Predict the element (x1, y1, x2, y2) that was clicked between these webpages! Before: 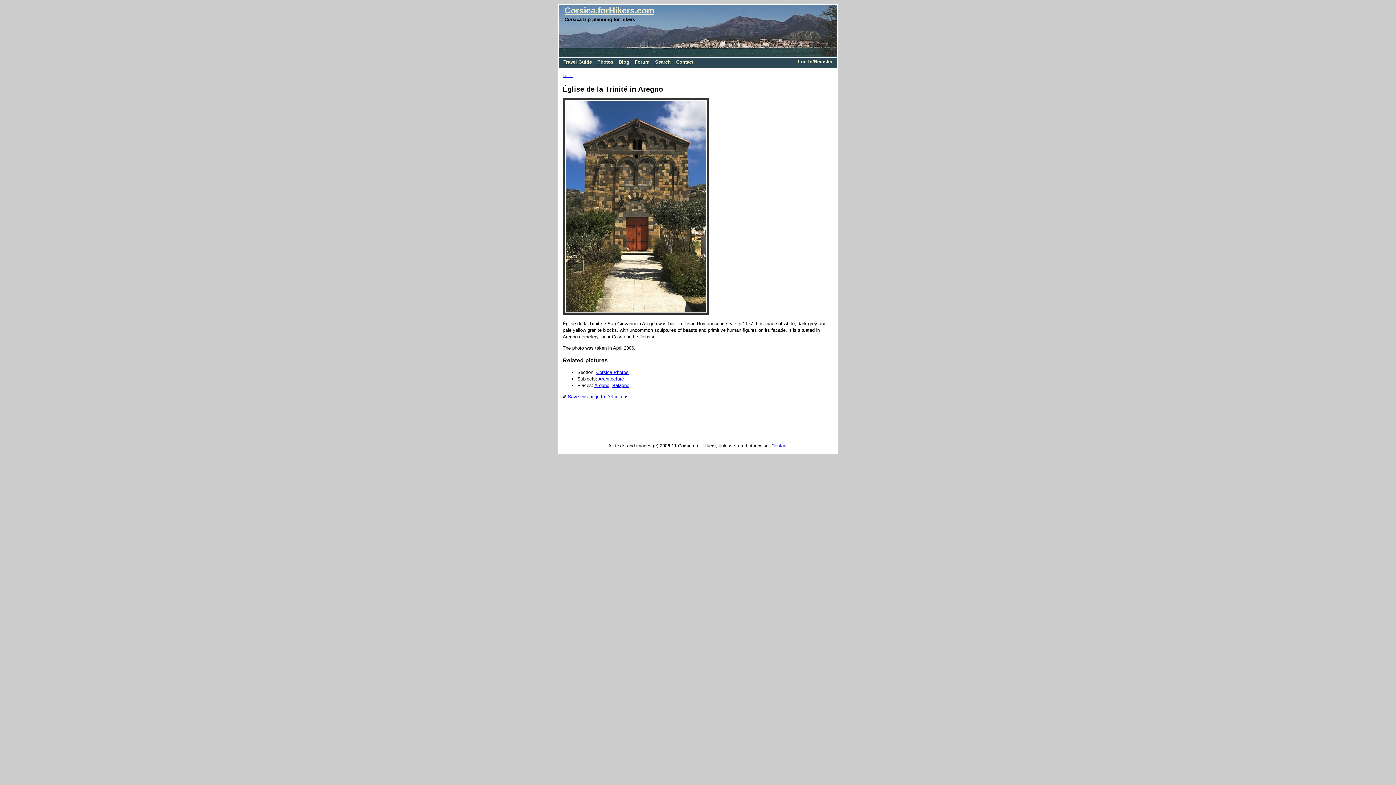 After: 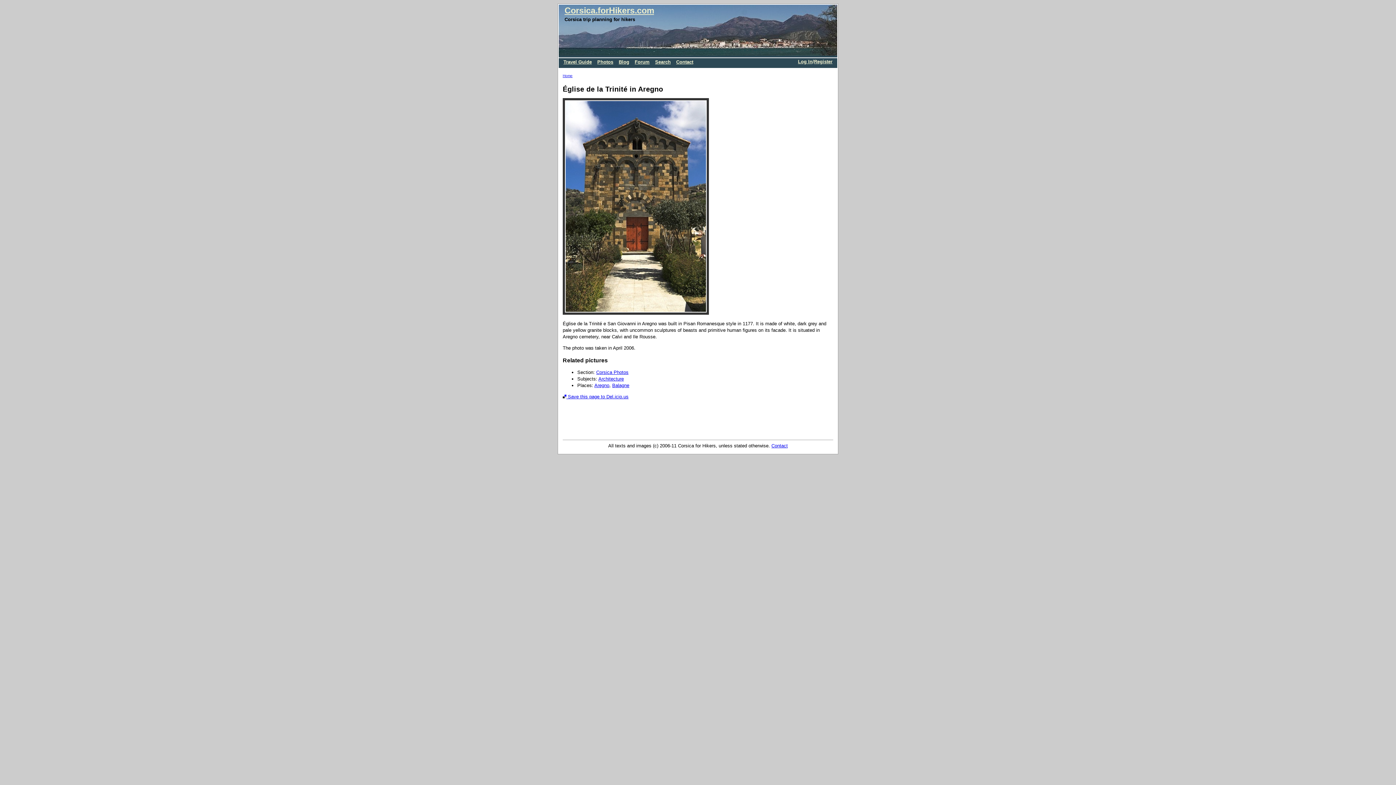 Action: label:  Save this page to Del.icio.us bbox: (562, 394, 628, 399)